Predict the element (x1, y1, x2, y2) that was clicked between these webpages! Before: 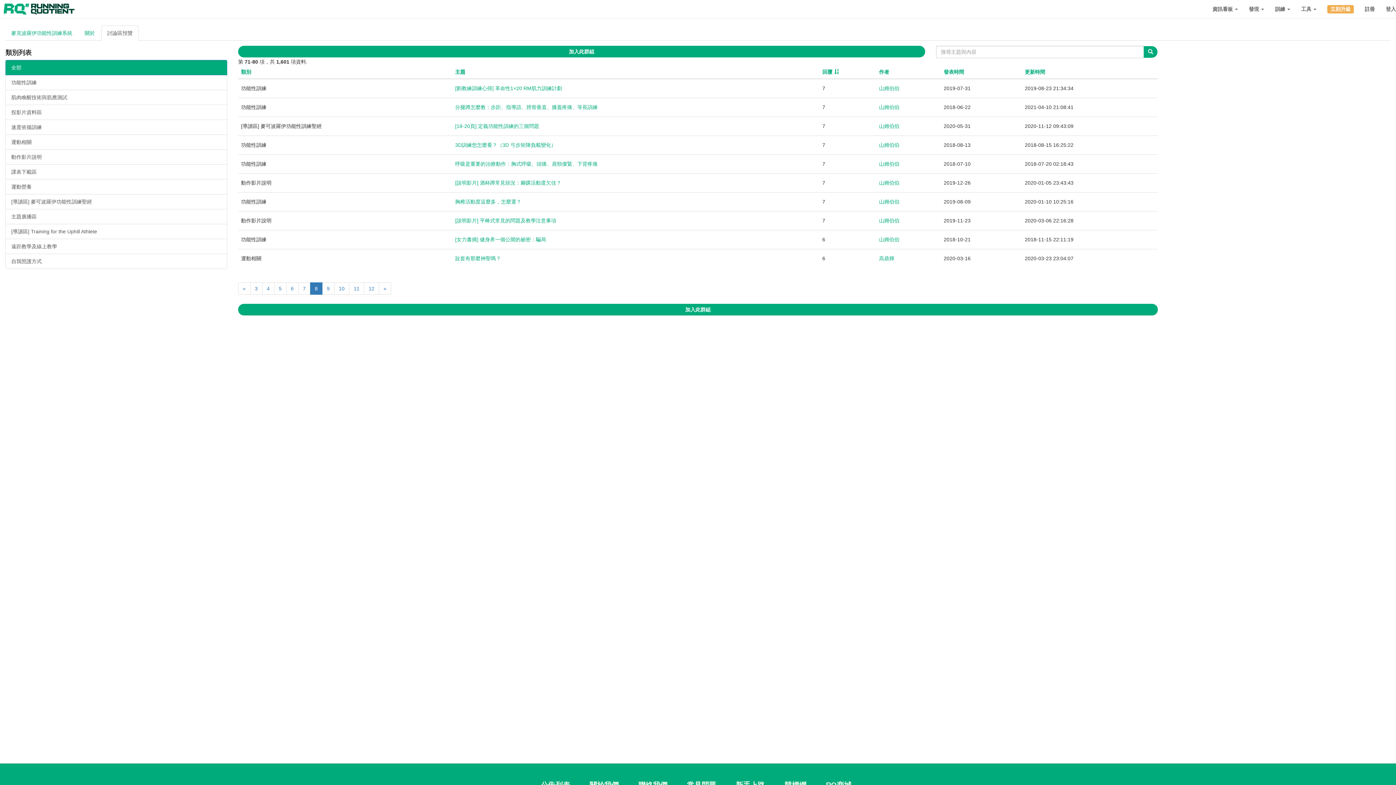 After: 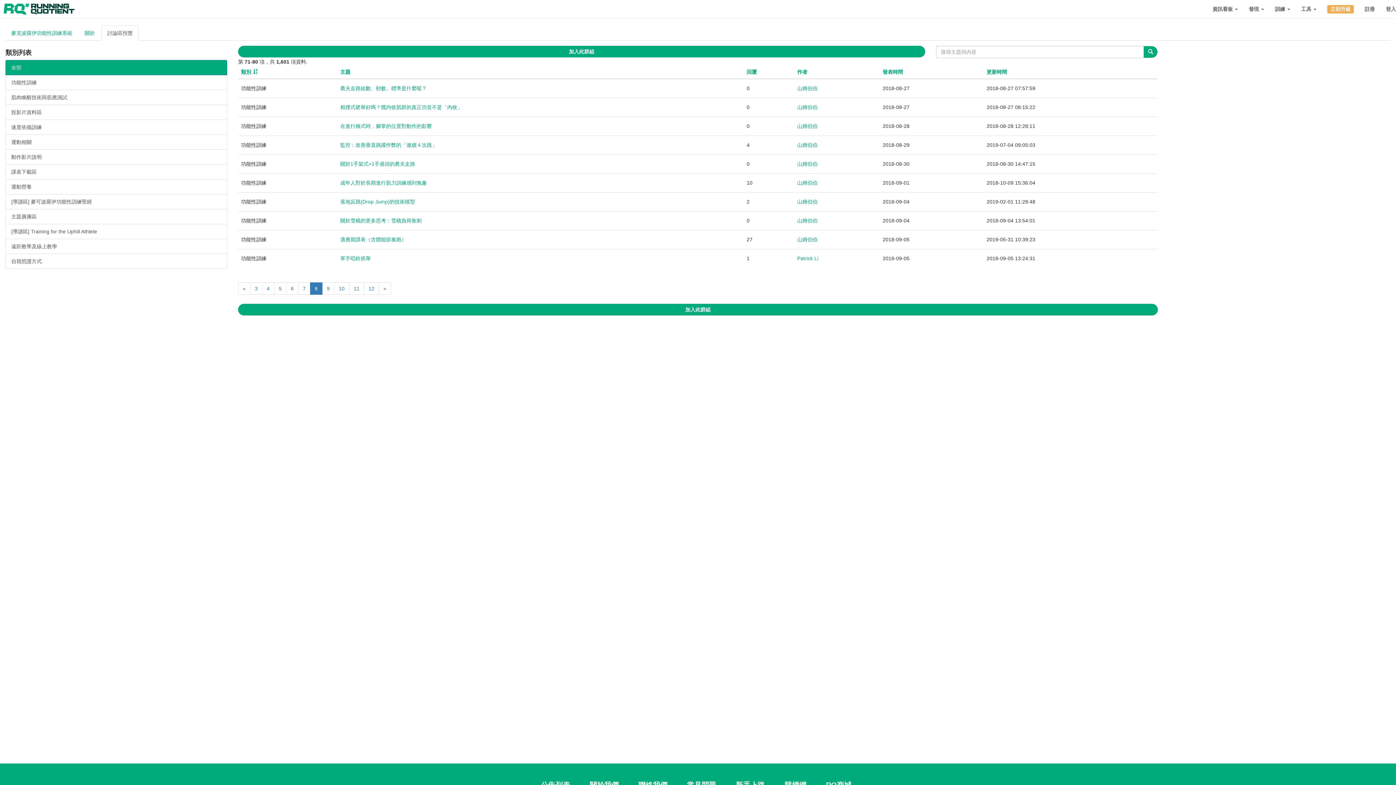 Action: label: 類別 bbox: (241, 69, 251, 74)